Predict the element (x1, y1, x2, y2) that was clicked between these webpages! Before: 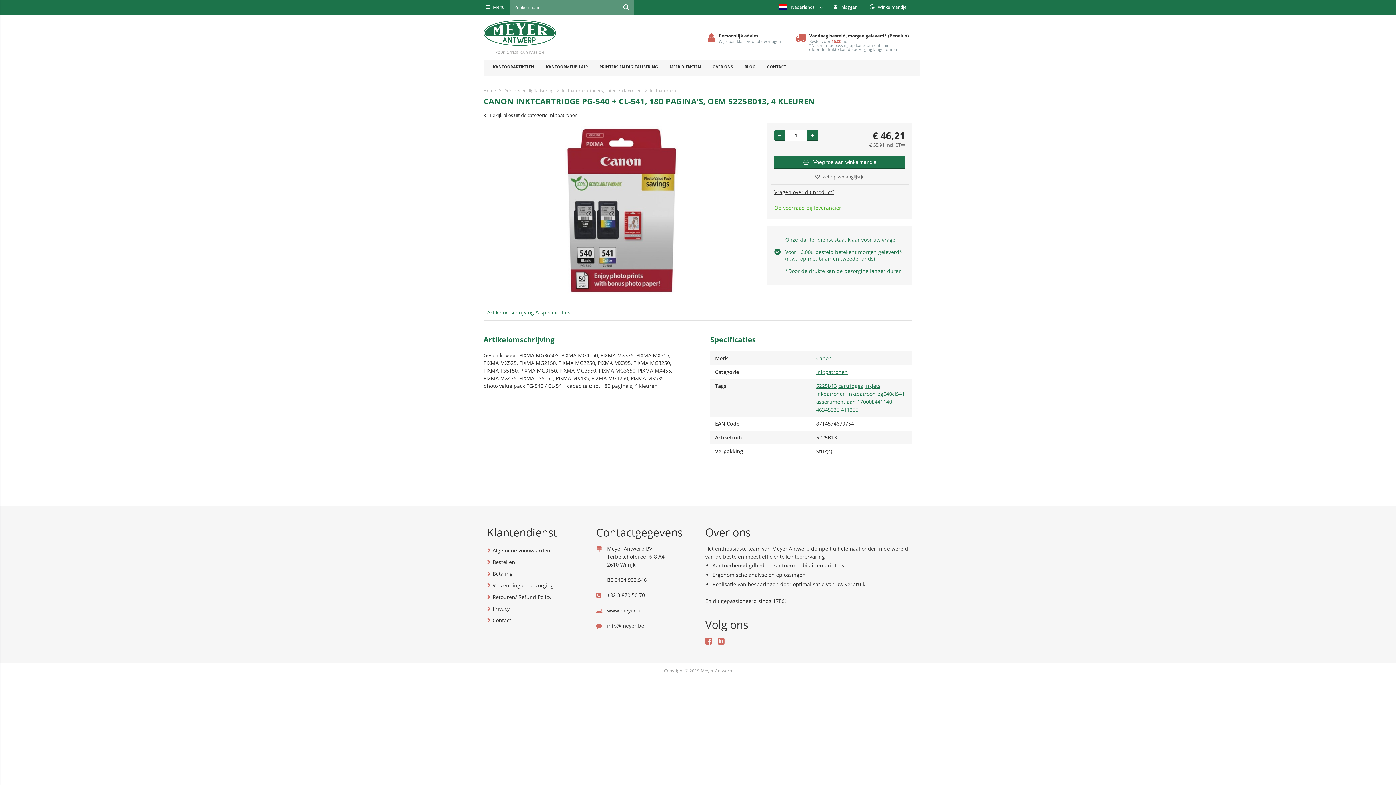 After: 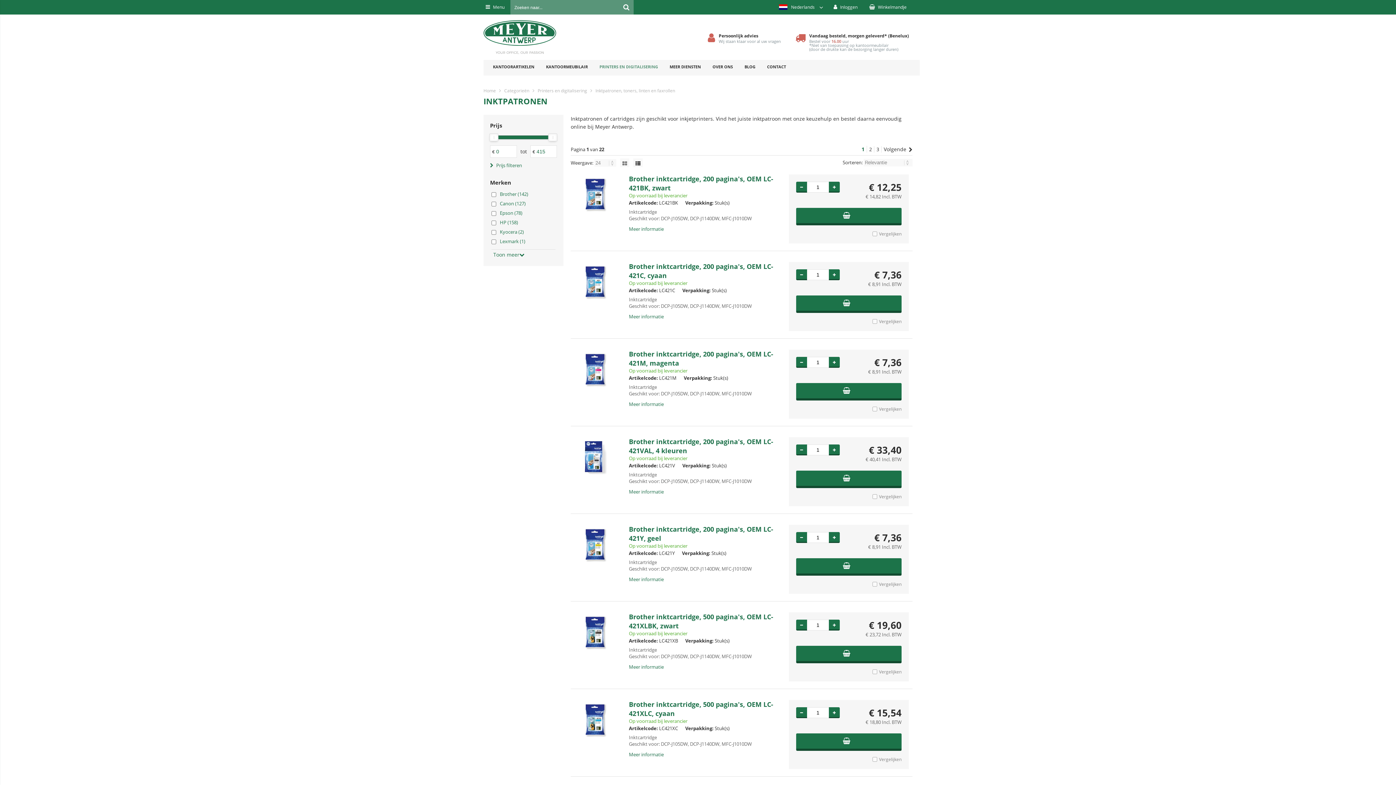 Action: label: Bekijk alles uit de categorie Inktpatronen bbox: (483, 112, 577, 118)